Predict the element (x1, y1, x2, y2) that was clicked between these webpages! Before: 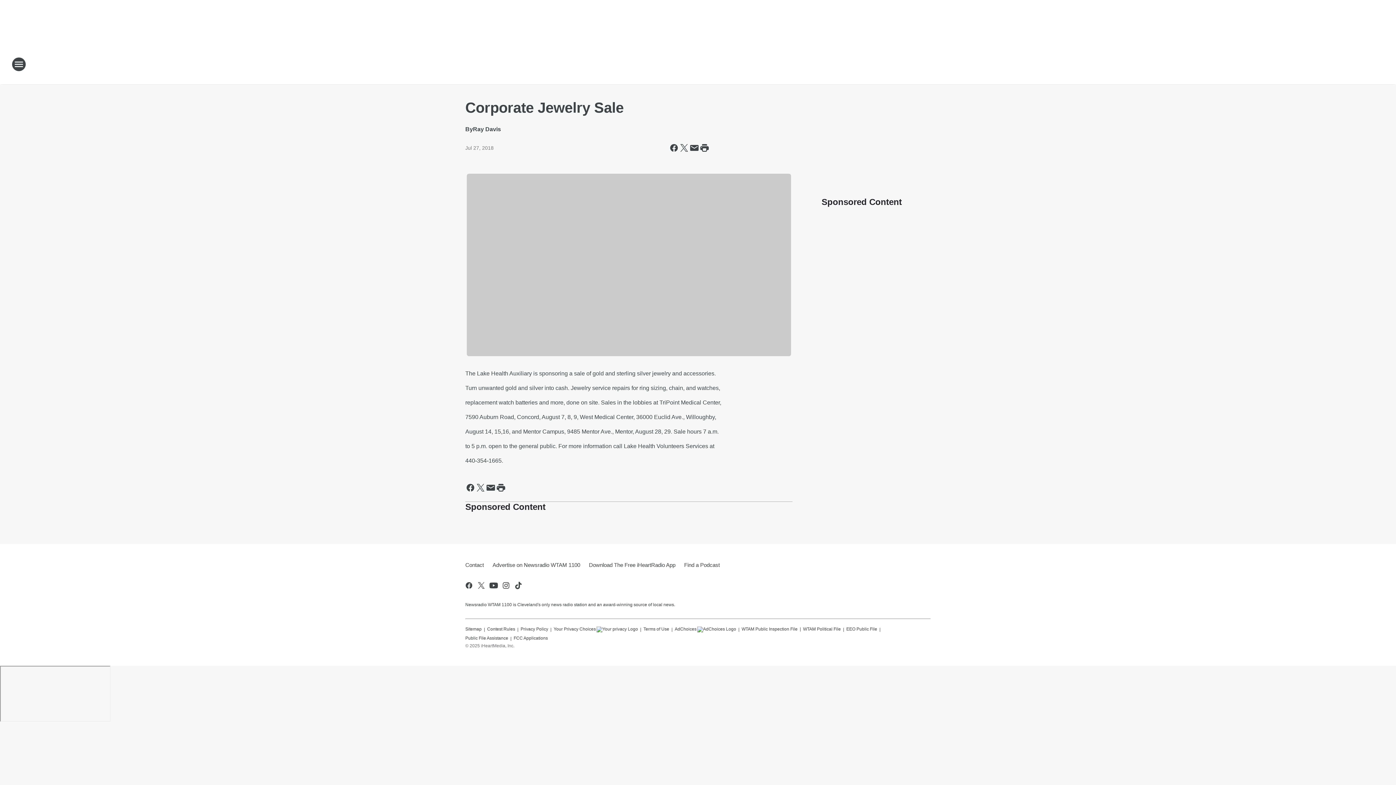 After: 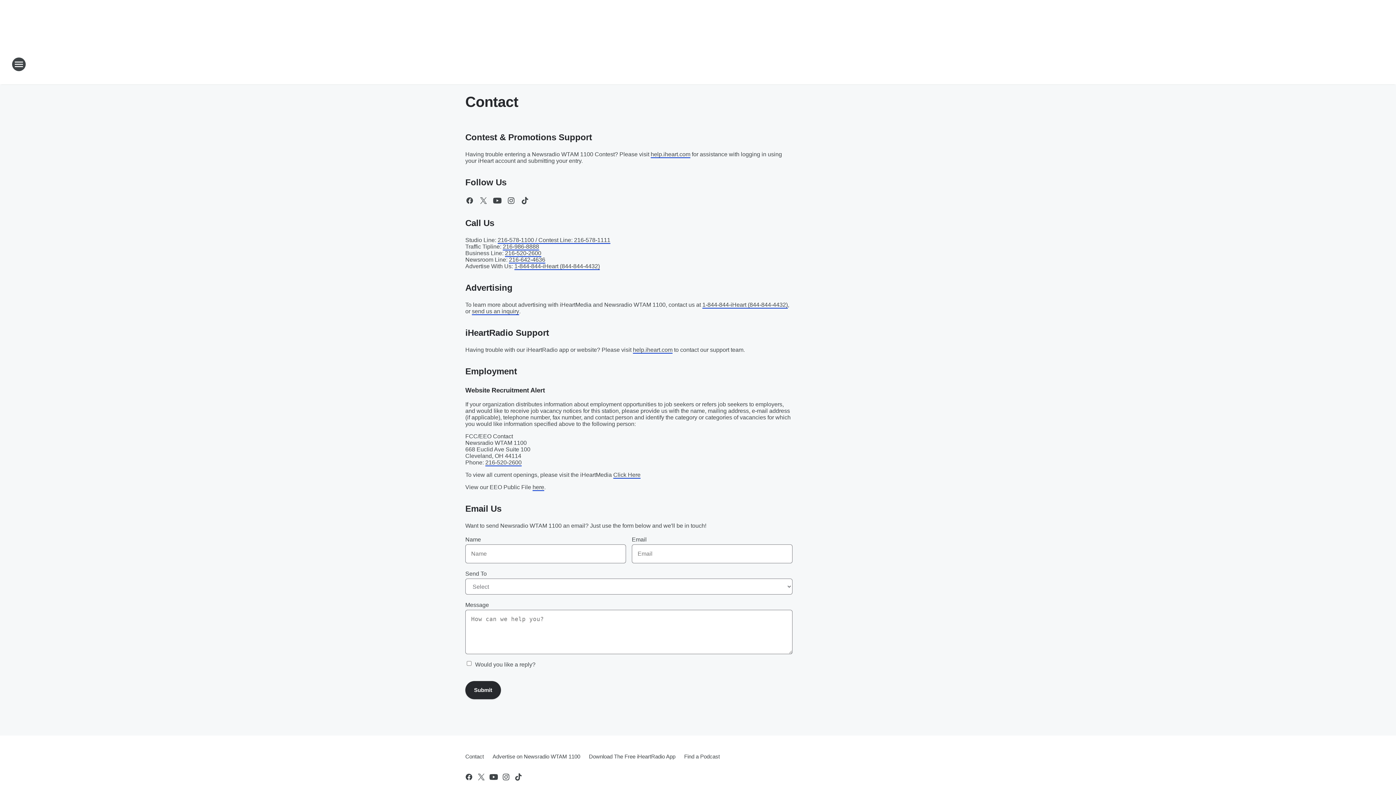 Action: bbox: (465, 555, 488, 574) label: Contact